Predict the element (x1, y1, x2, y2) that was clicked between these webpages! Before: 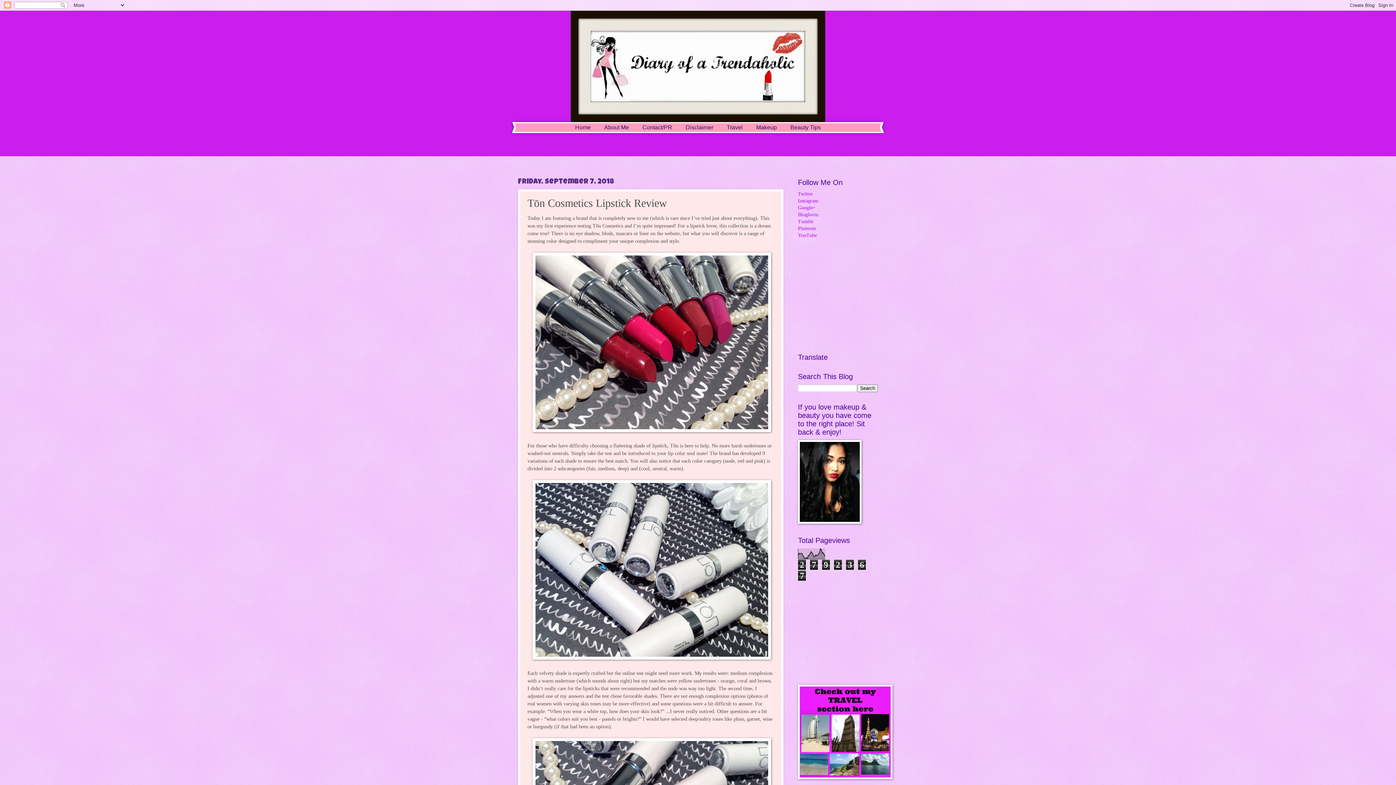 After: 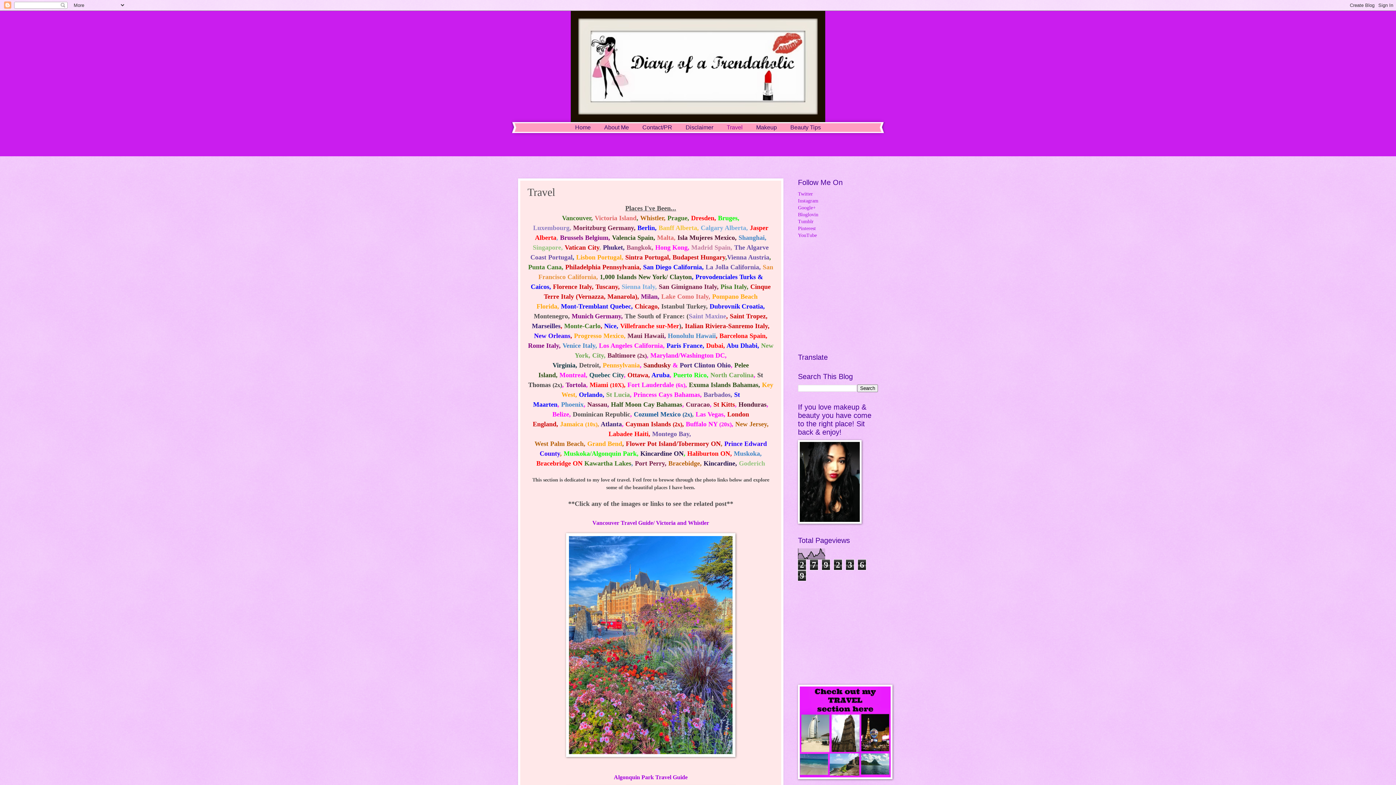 Action: bbox: (798, 775, 892, 780)